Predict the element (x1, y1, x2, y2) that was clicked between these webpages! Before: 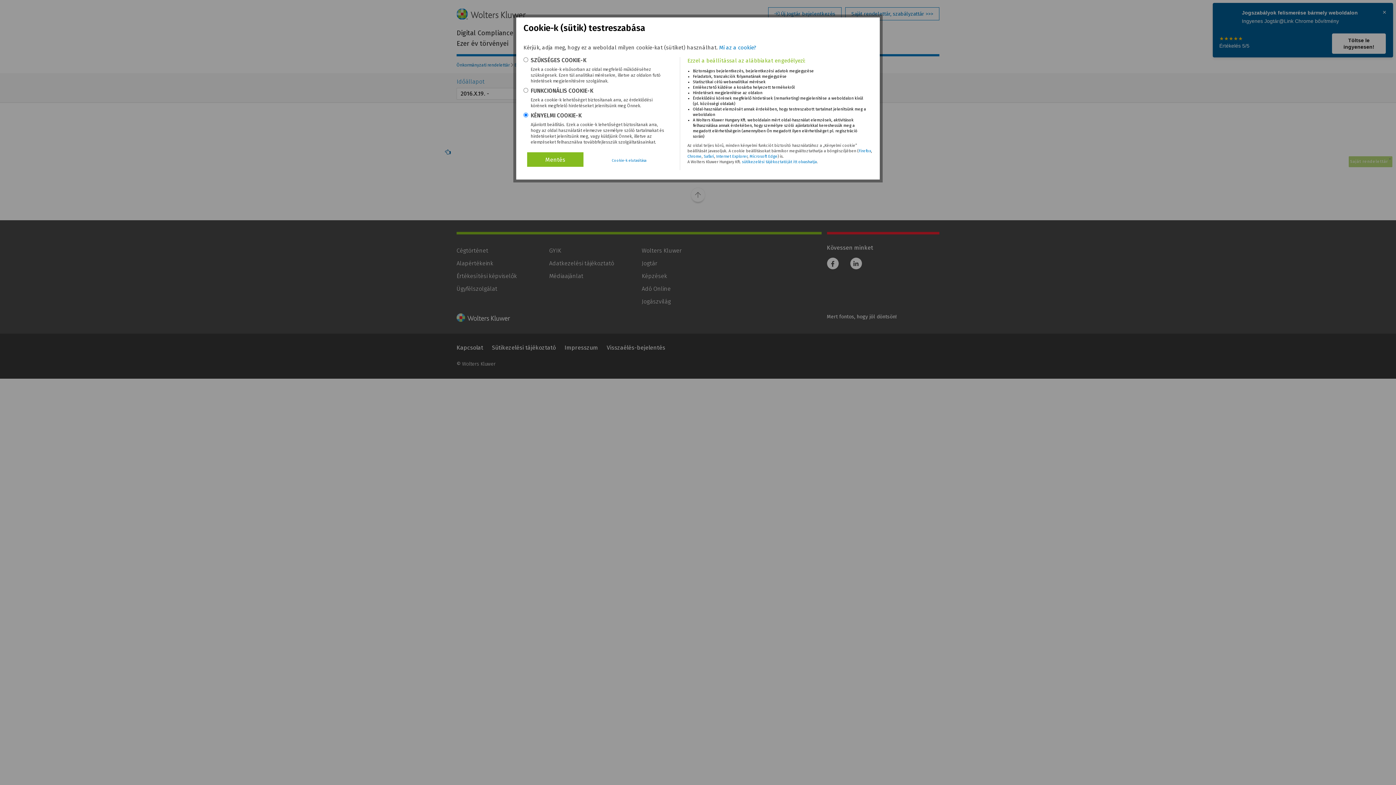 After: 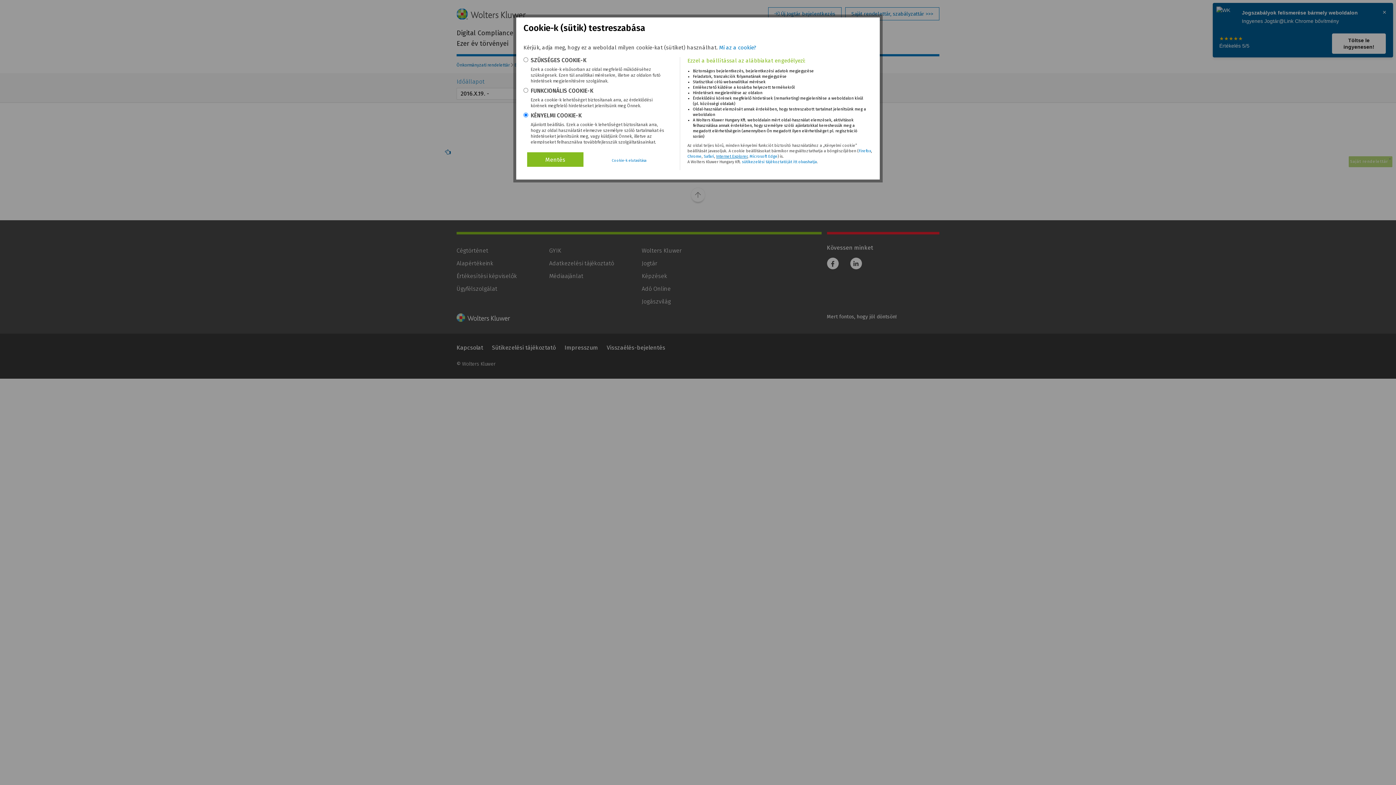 Action: label: Internet Explorer bbox: (716, 154, 747, 158)